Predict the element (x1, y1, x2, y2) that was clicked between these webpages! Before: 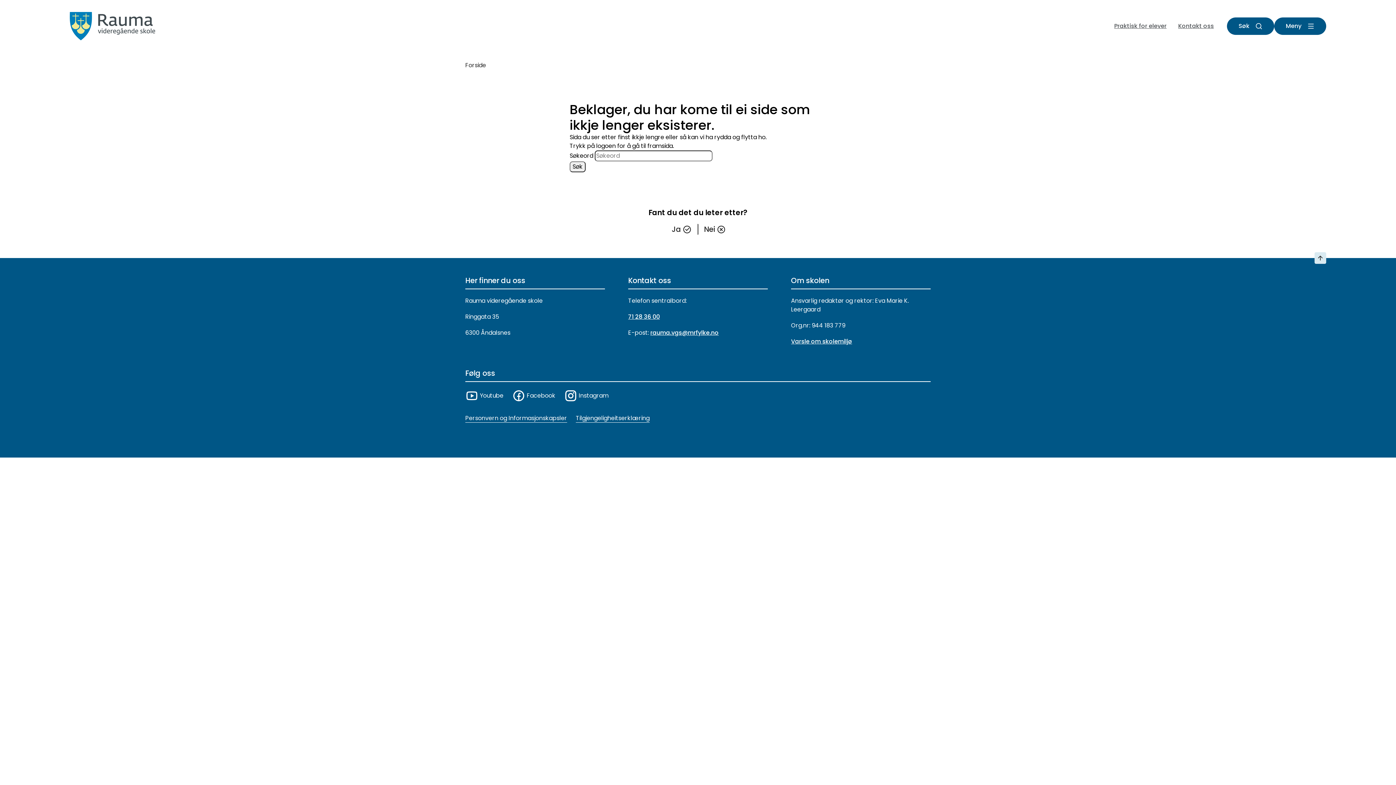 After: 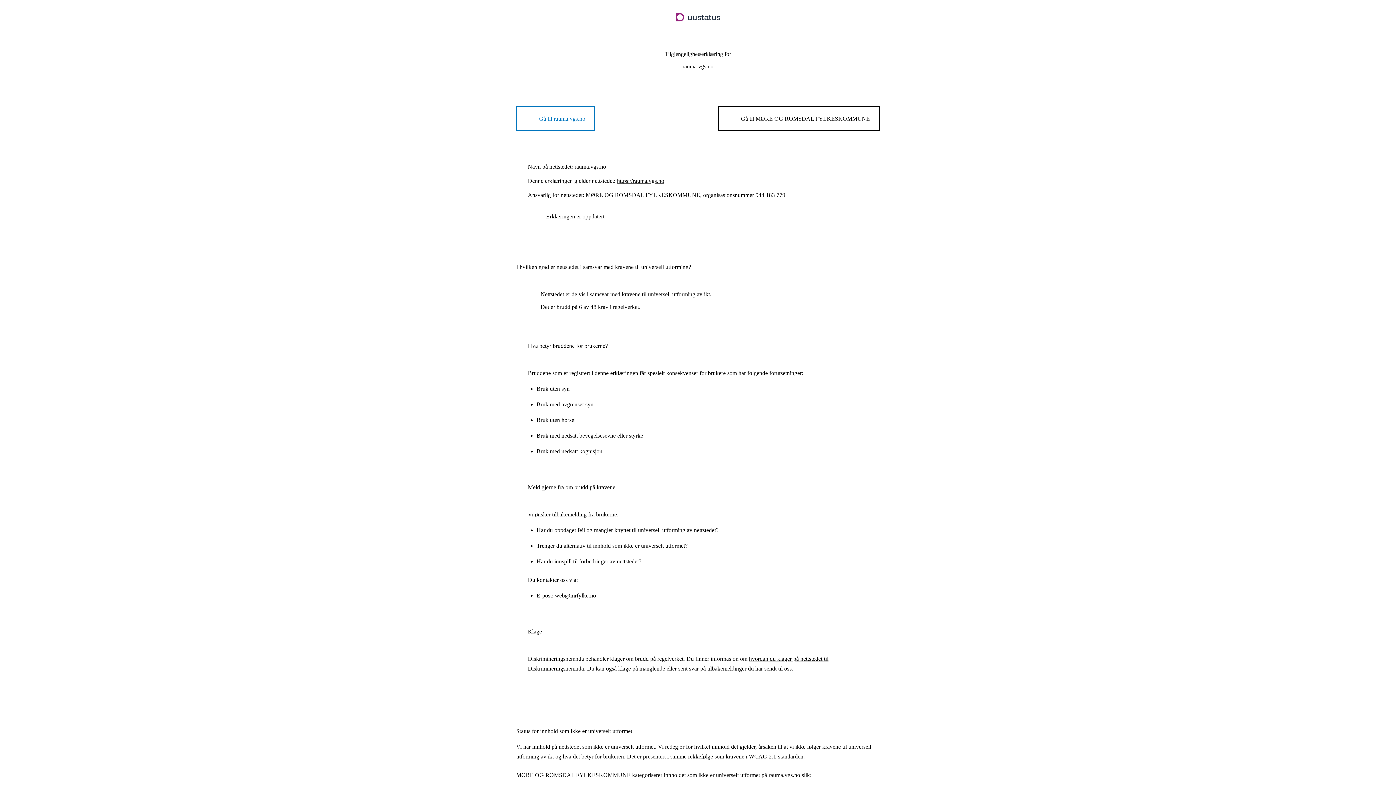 Action: bbox: (576, 414, 649, 422) label: Tilgjengeligheitserklæring